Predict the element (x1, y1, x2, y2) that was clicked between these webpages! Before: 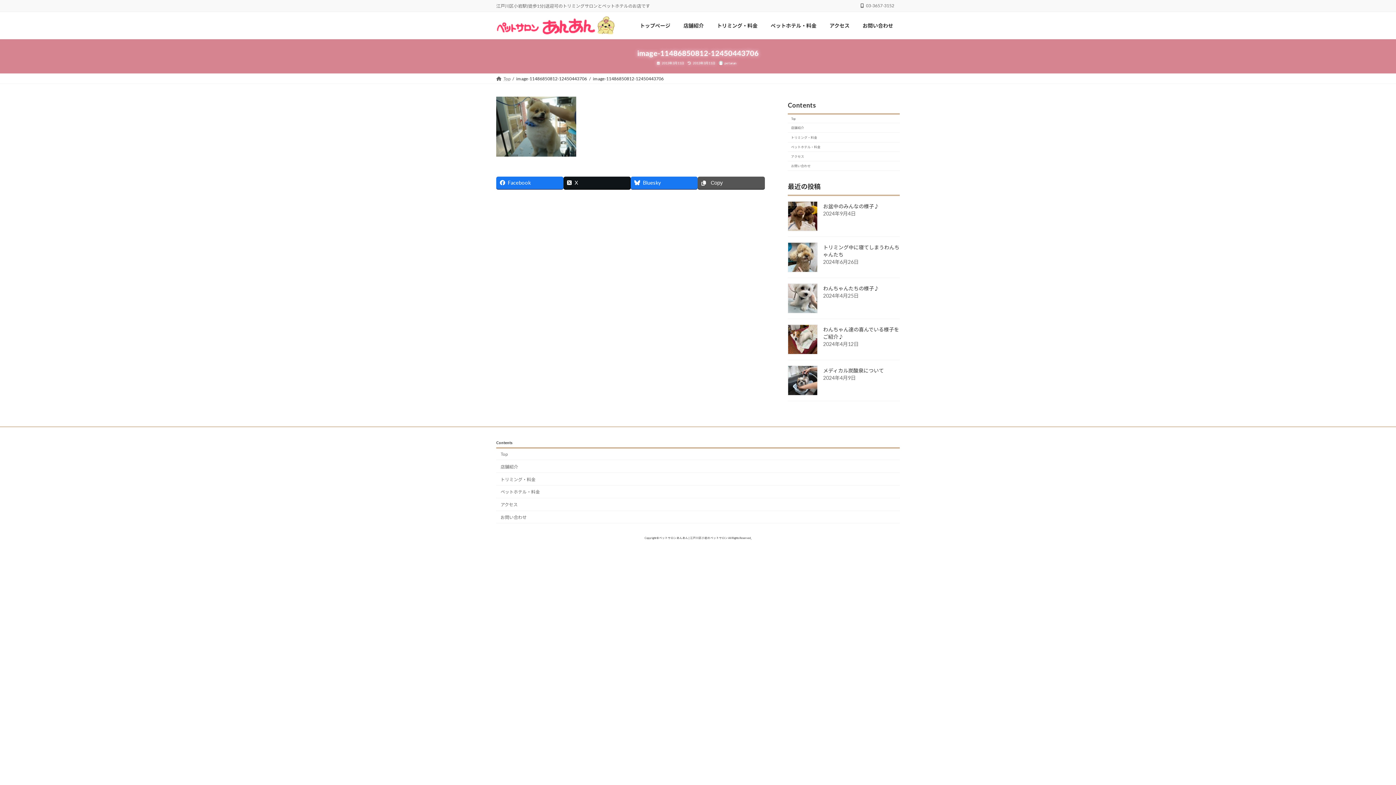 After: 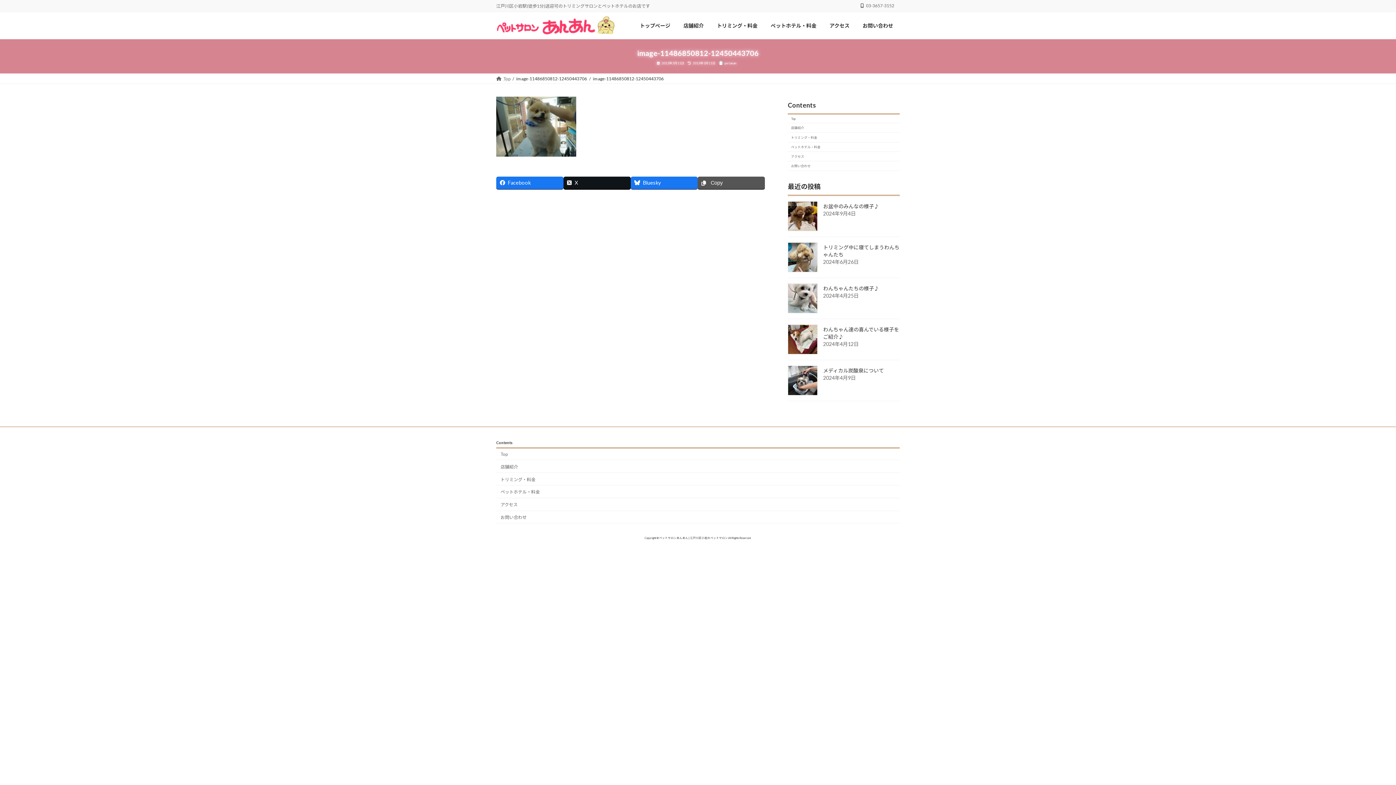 Action: bbox: (750, 536, 751, 540) label: .